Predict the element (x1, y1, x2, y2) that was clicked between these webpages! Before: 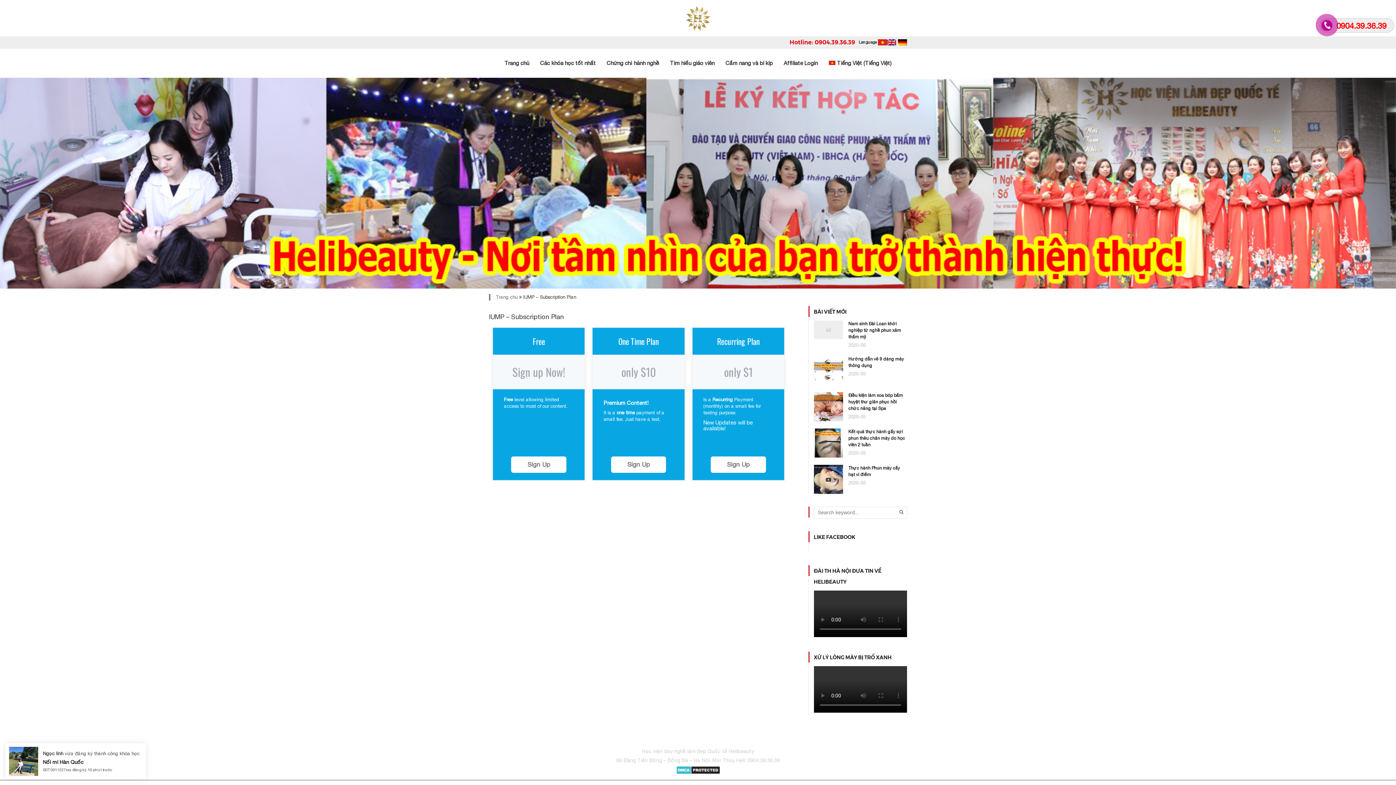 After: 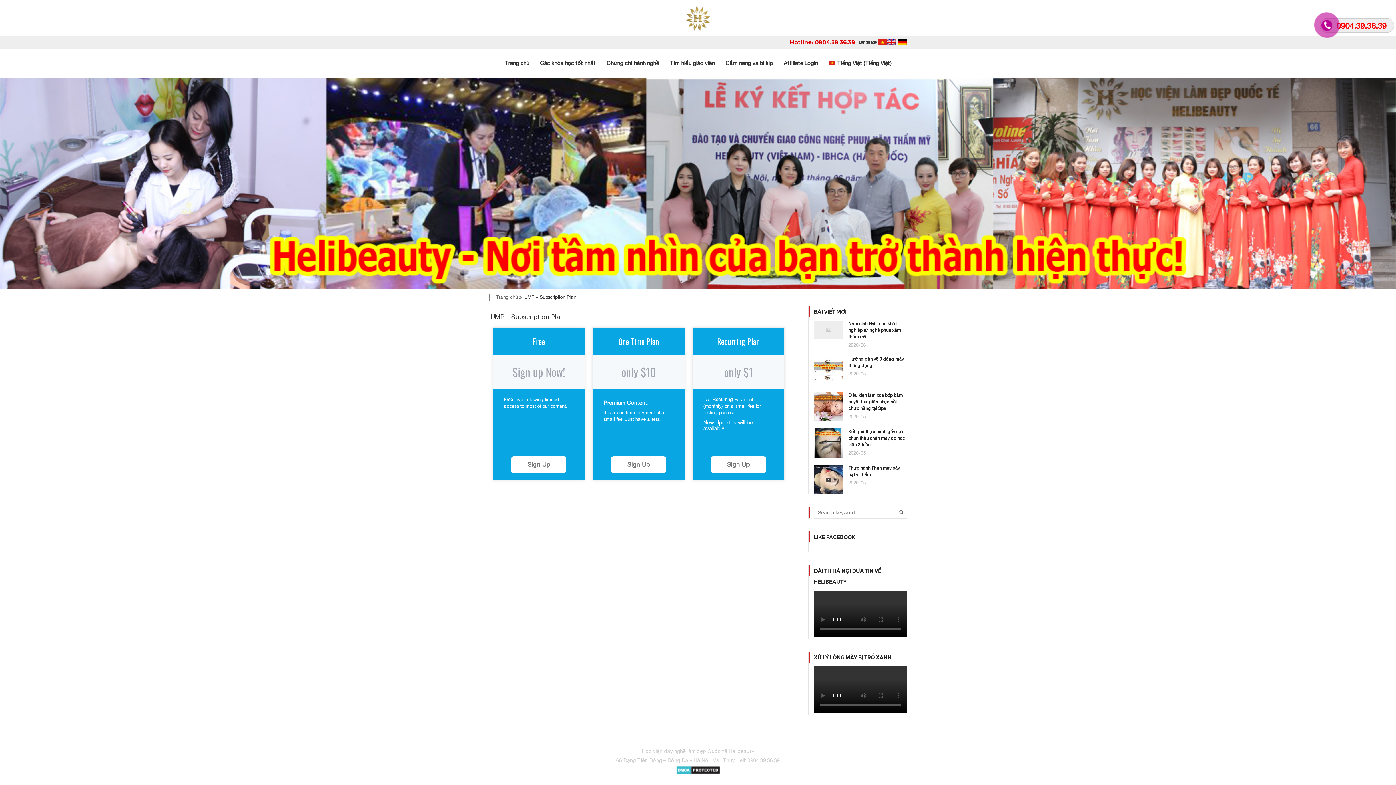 Action: bbox: (878, 39, 887, 44)